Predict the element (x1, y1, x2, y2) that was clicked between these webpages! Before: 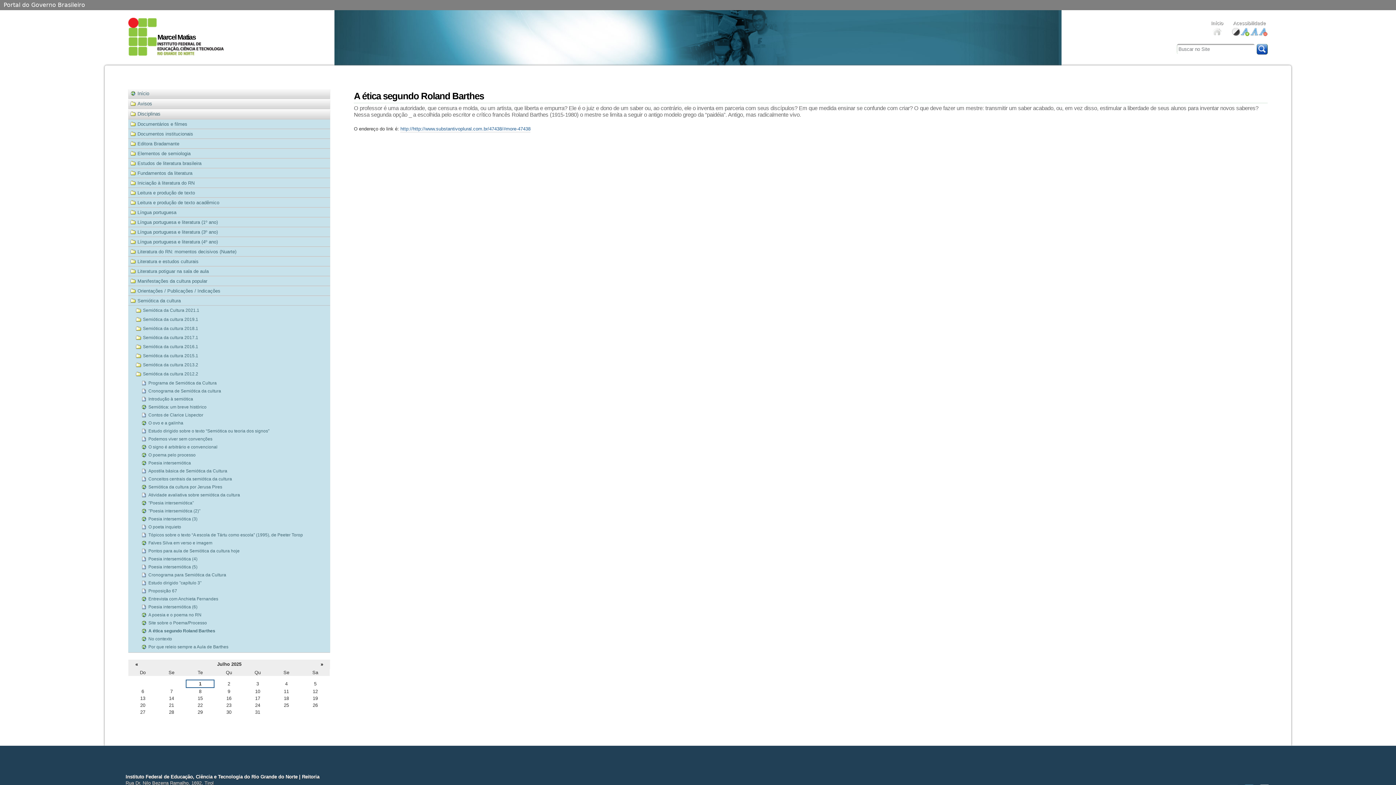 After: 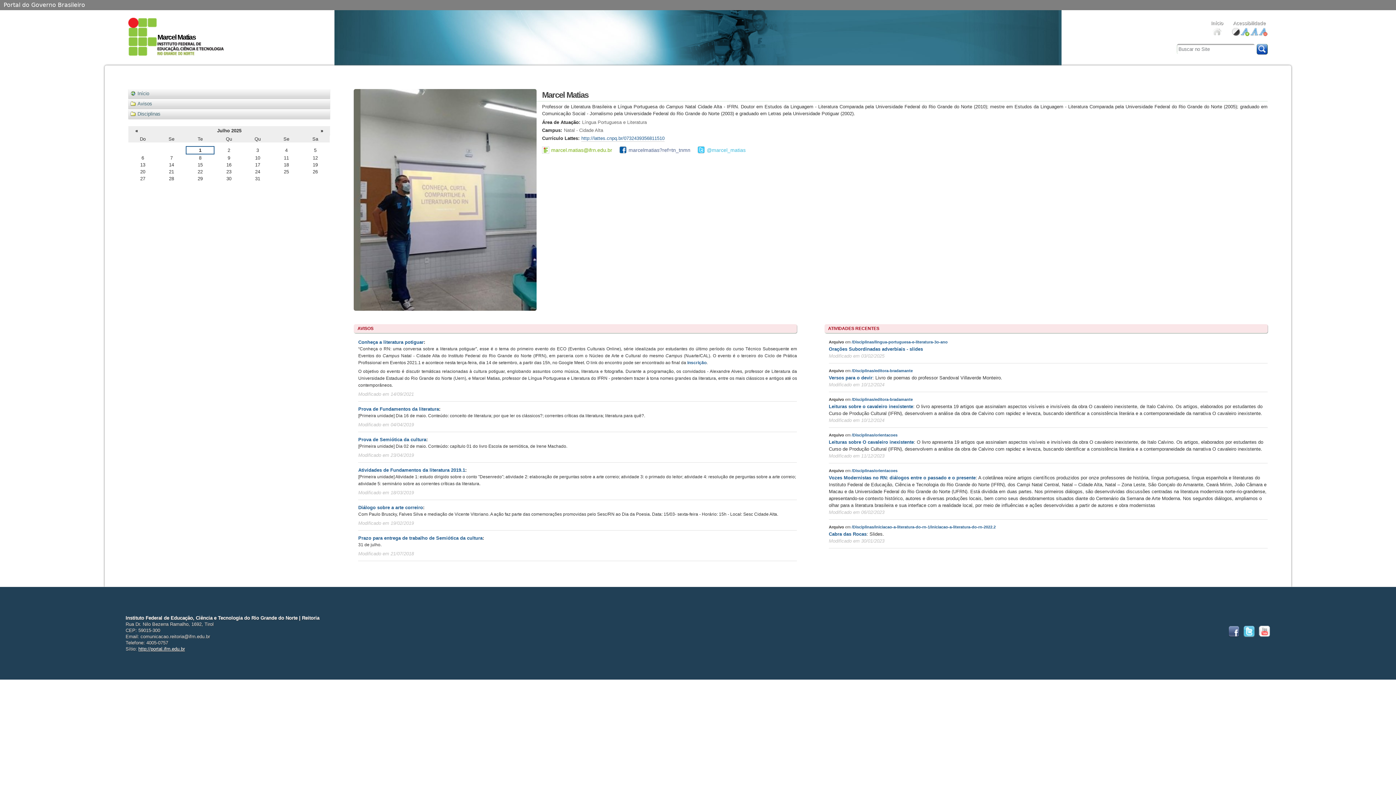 Action: bbox: (128, 17, 229, 57) label: Marcel Matias